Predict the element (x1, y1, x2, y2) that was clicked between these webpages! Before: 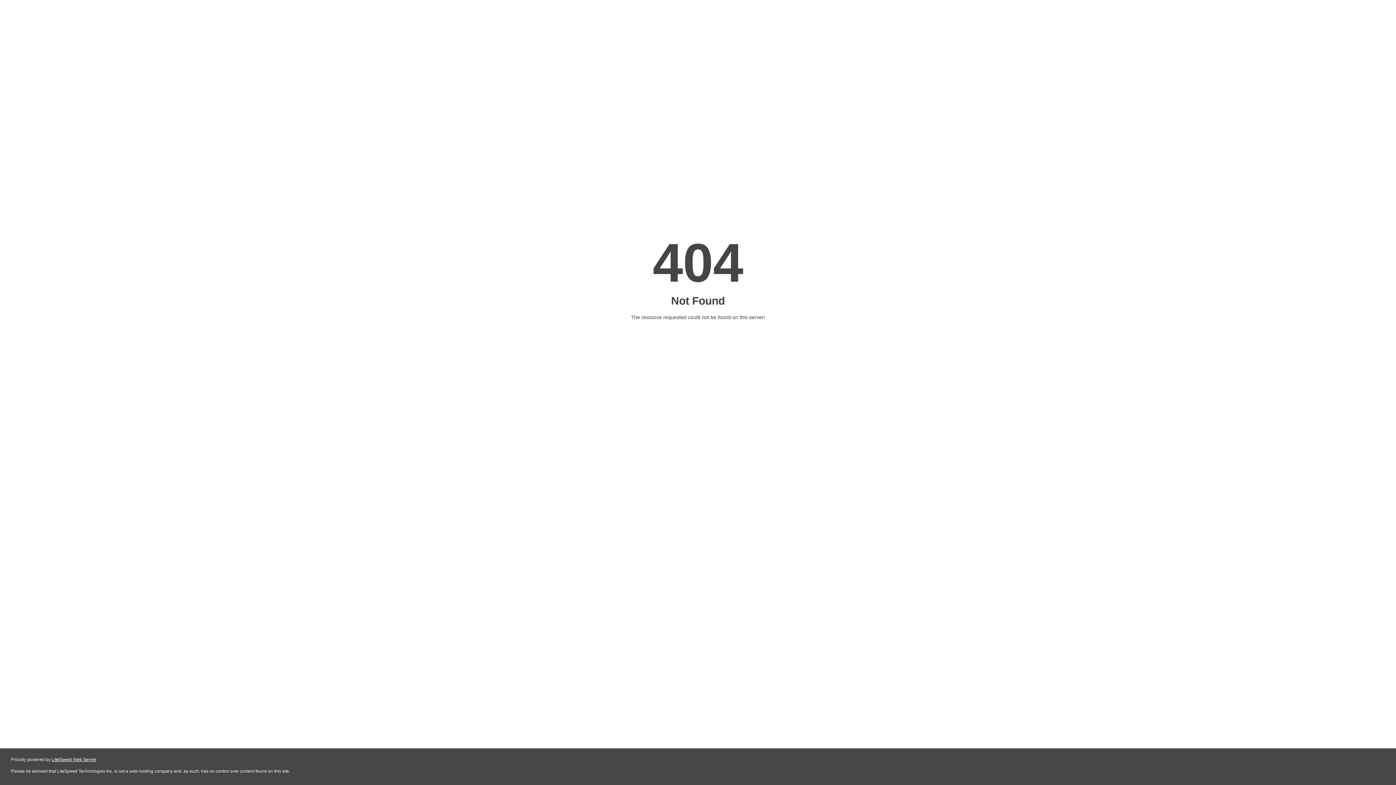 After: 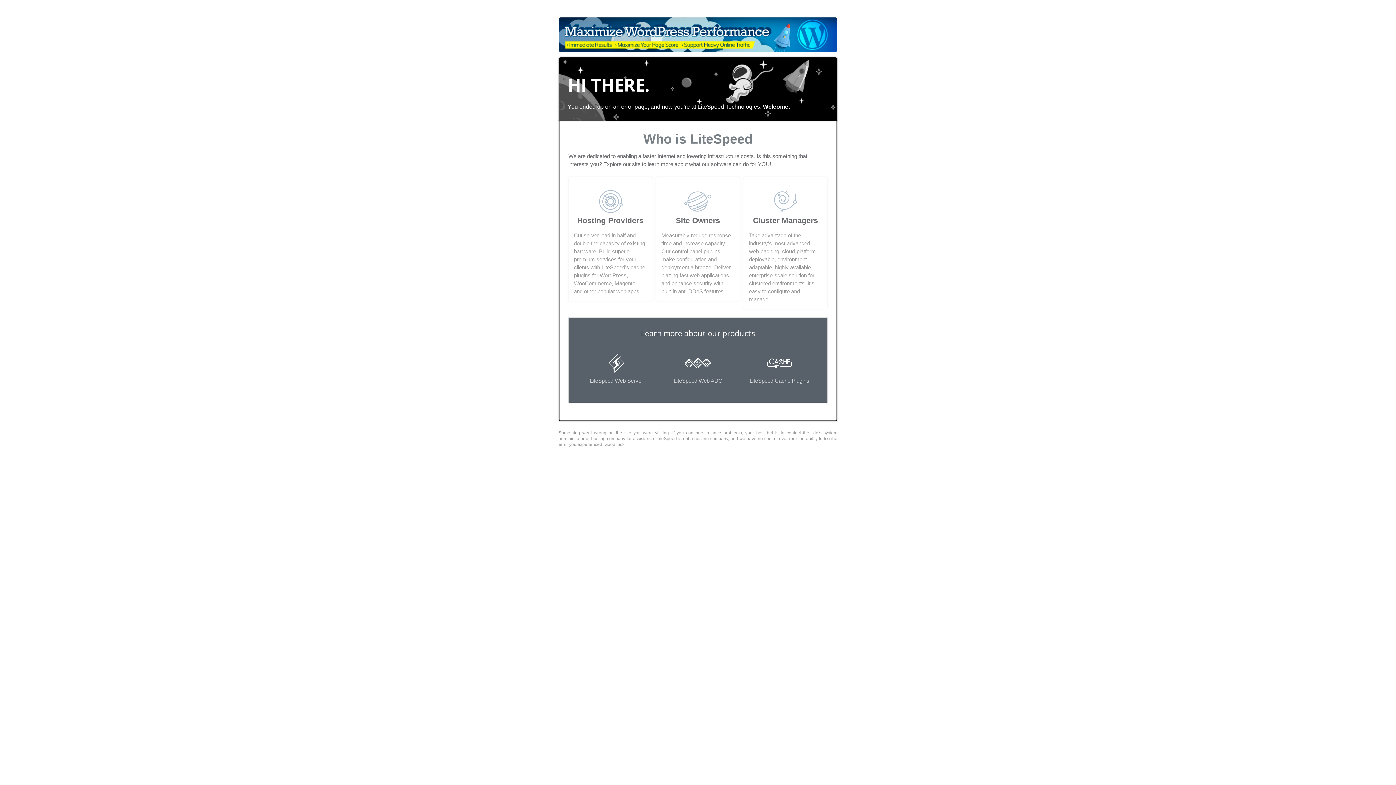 Action: label: LiteSpeed Web Server bbox: (51, 757, 96, 762)